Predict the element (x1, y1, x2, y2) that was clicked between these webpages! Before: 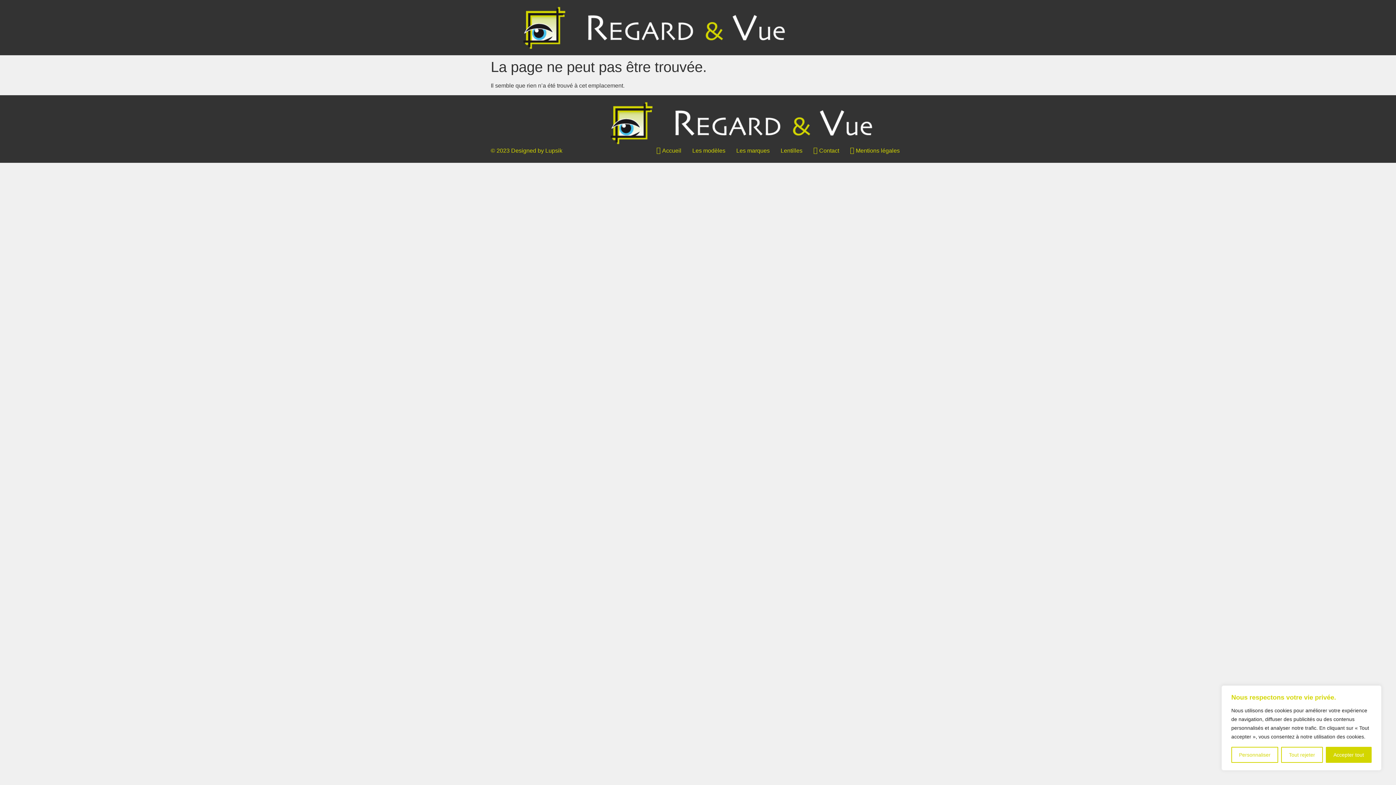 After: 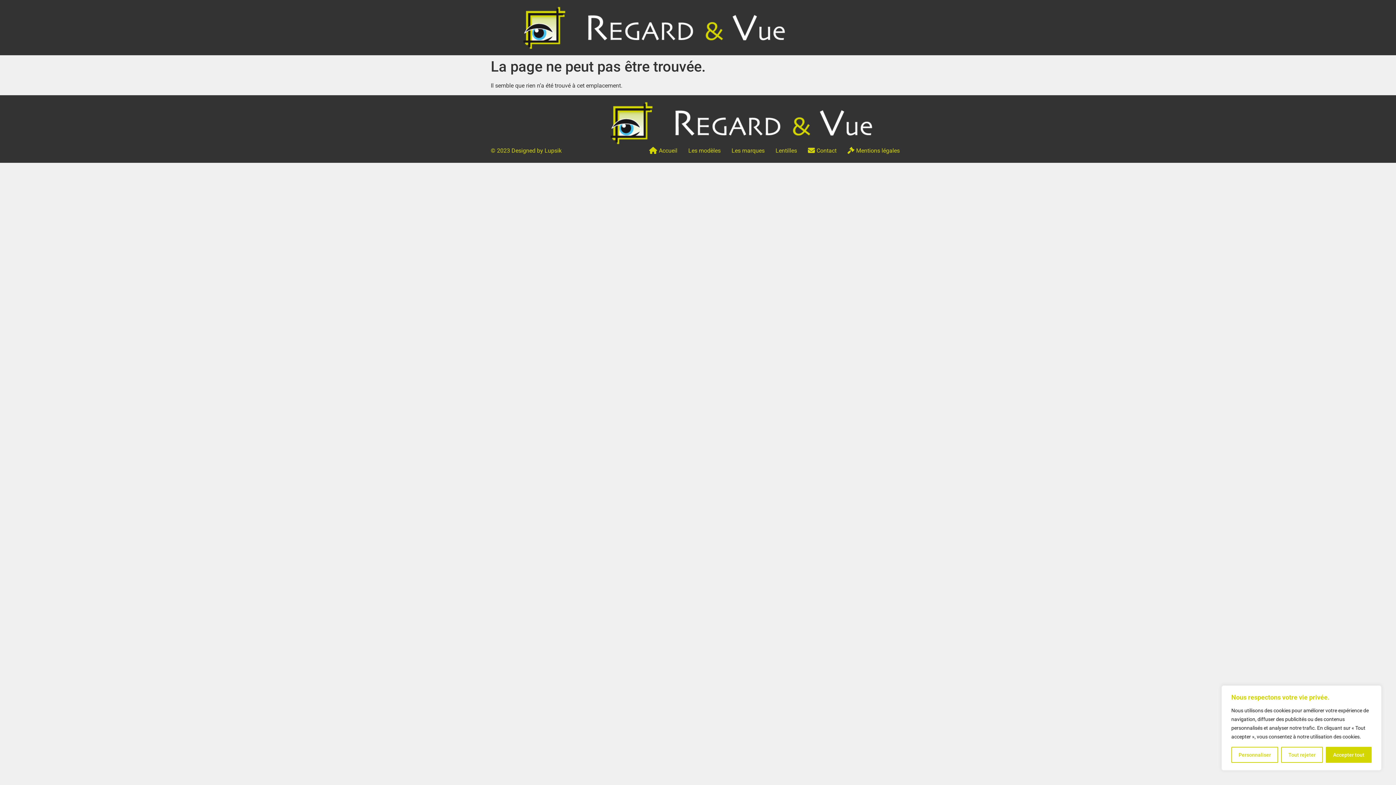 Action: bbox: (687, 144, 731, 157) label: Les modèles